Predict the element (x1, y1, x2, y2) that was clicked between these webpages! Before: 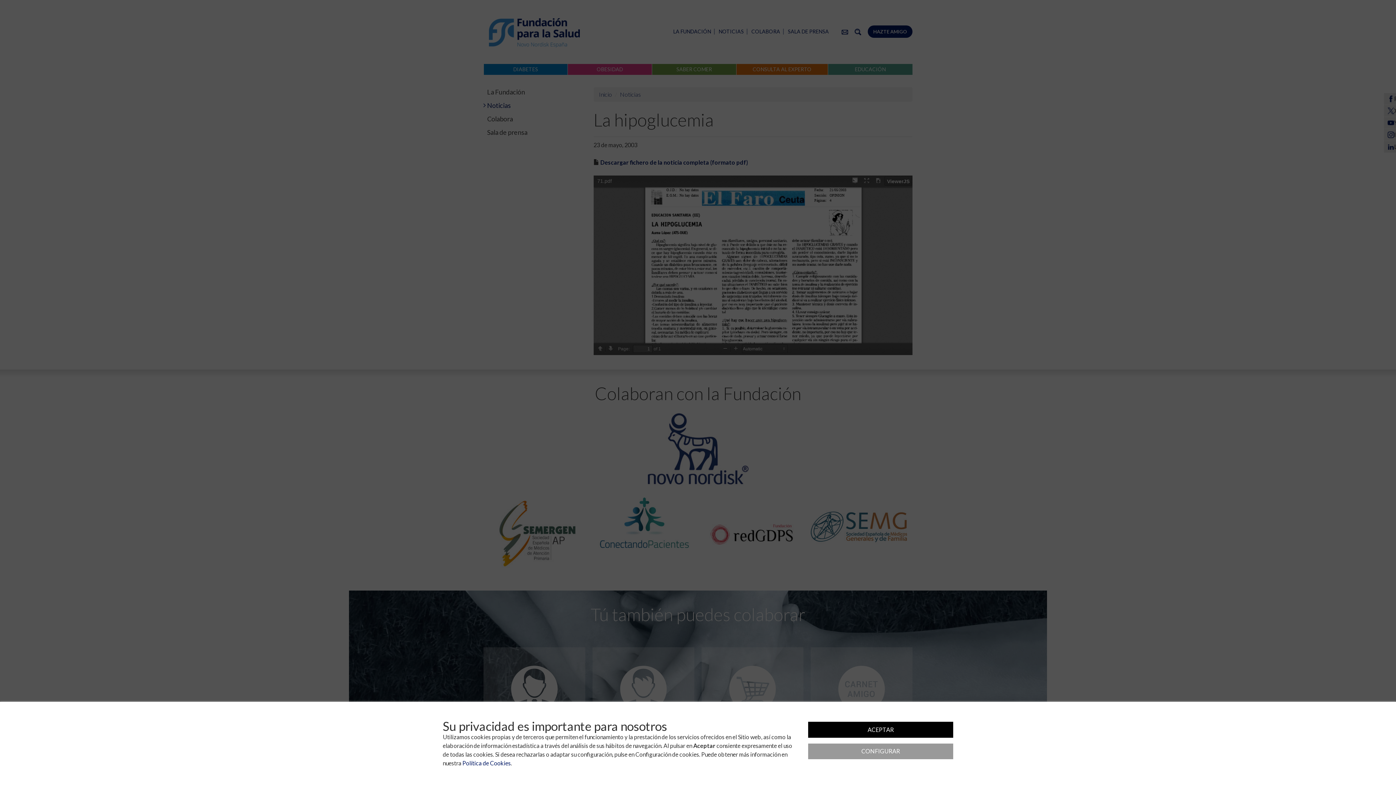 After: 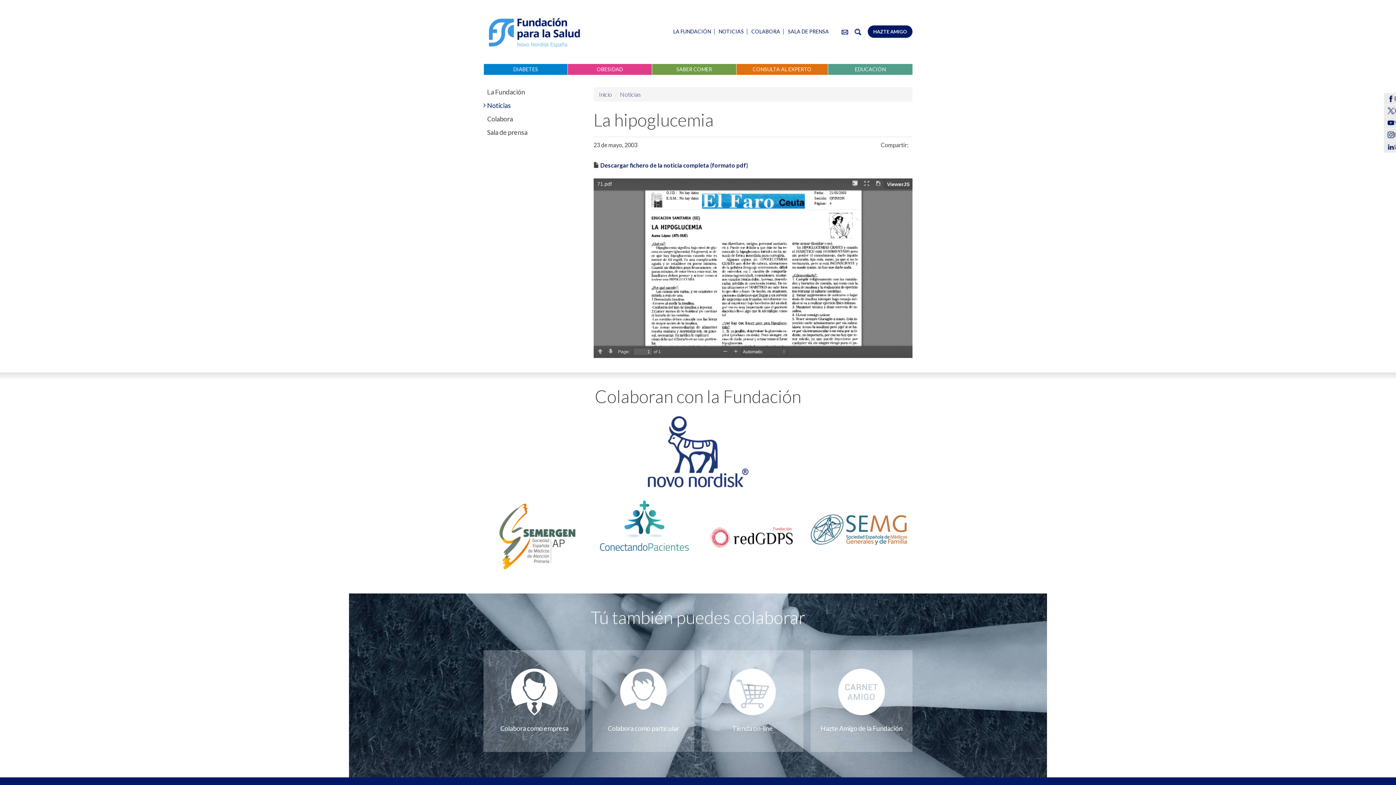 Action: label: ACEPTAR bbox: (808, 722, 953, 738)